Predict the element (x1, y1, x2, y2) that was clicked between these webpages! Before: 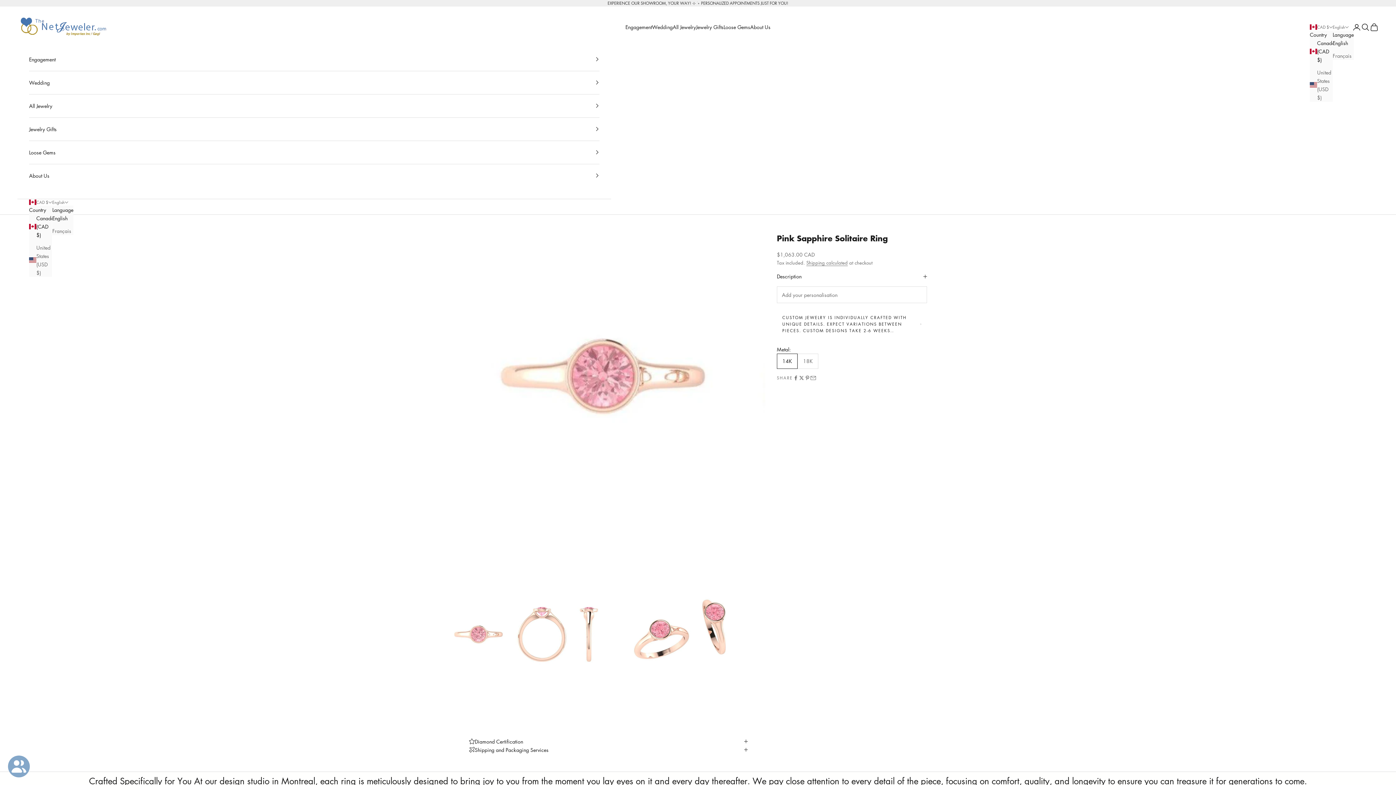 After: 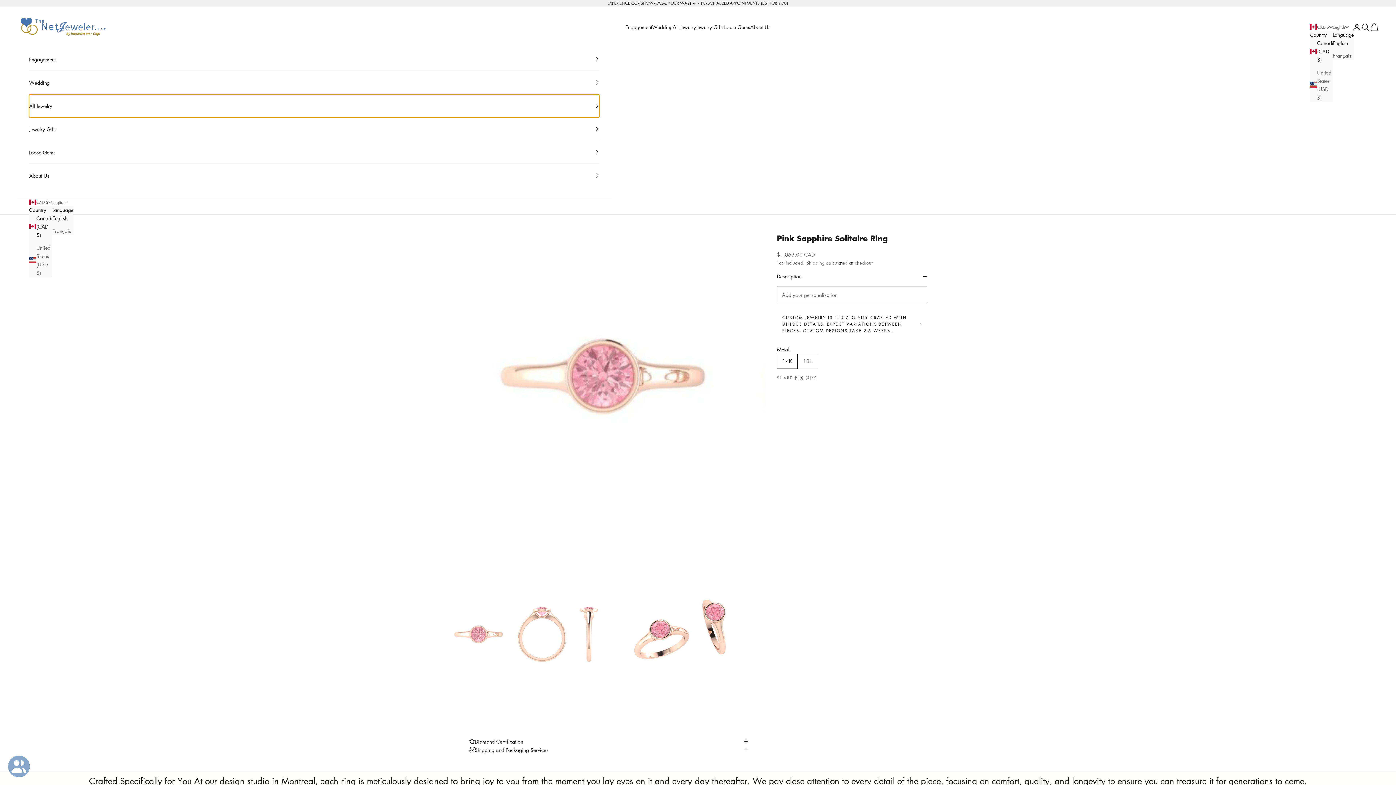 Action: label: All Jewelry bbox: (29, 94, 599, 117)